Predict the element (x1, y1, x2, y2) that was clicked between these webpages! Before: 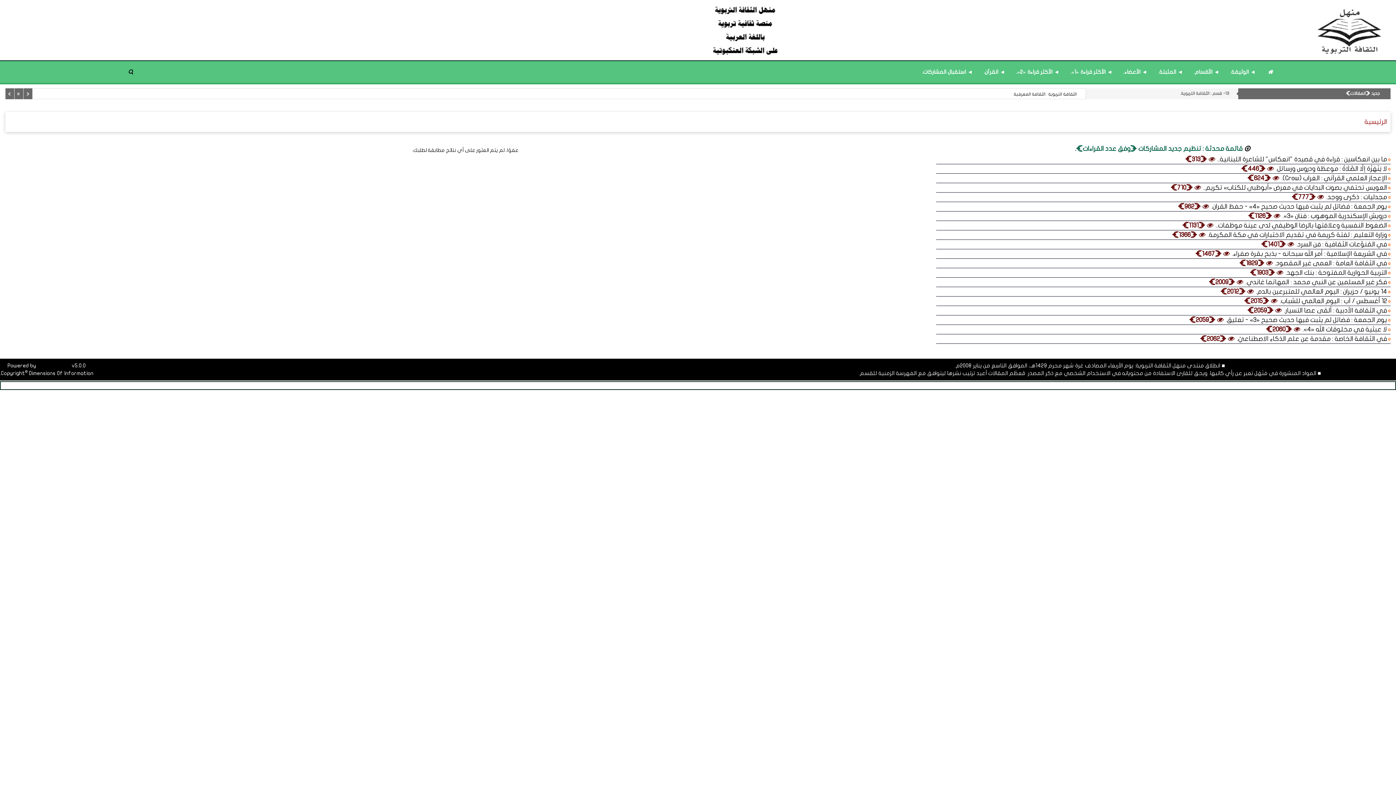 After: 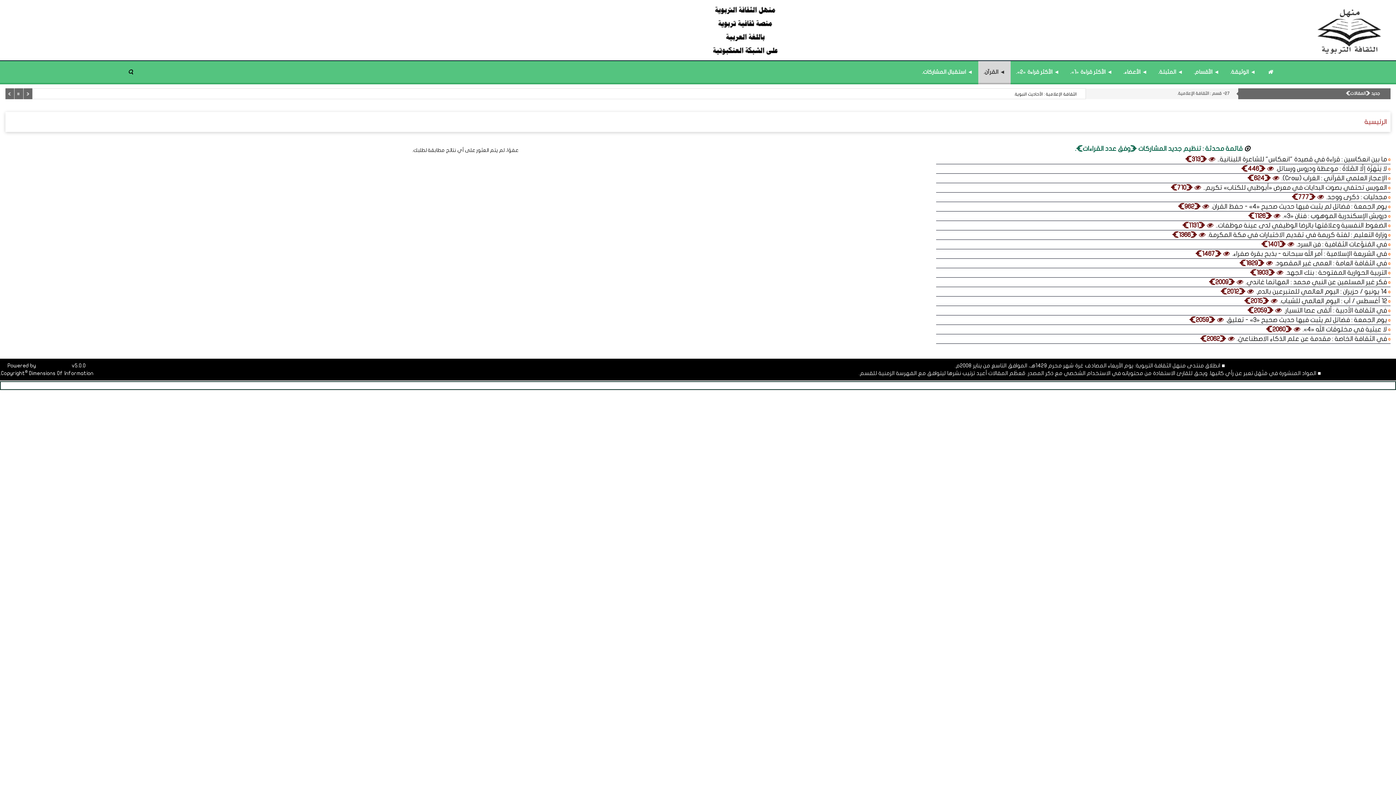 Action: bbox: (978, 61, 1010, 82) label: ◄ القرآن.